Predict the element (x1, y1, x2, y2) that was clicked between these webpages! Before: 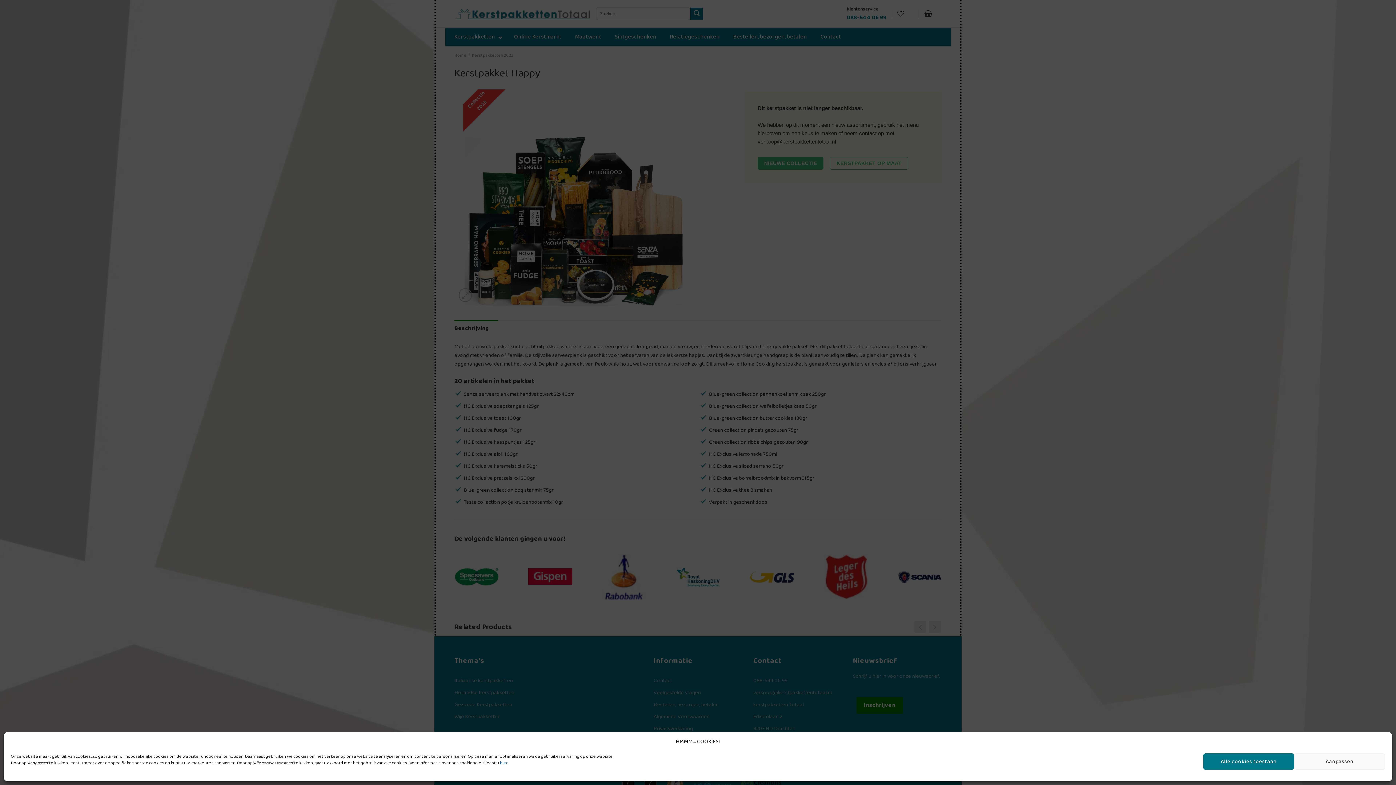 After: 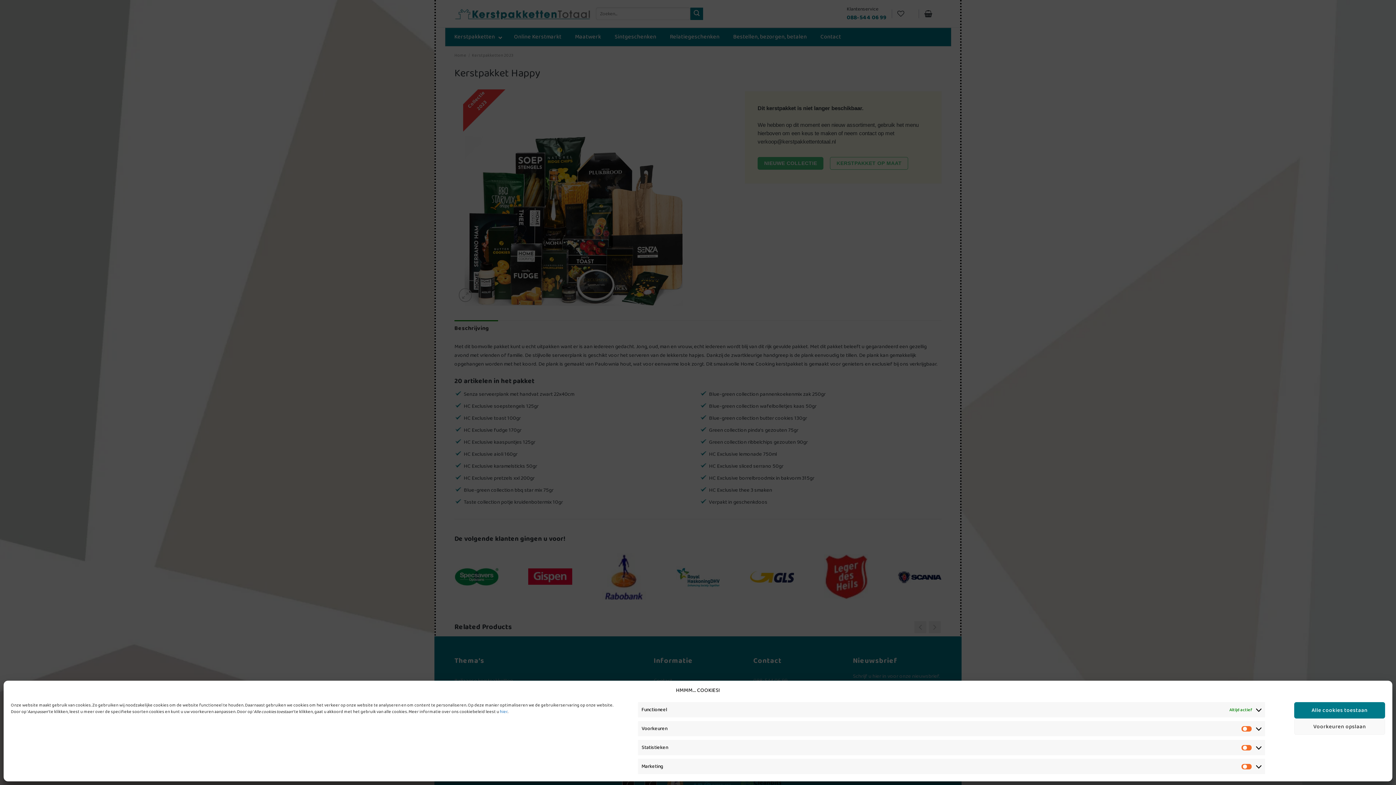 Action: bbox: (1294, 753, 1385, 770) label: Aanpassen